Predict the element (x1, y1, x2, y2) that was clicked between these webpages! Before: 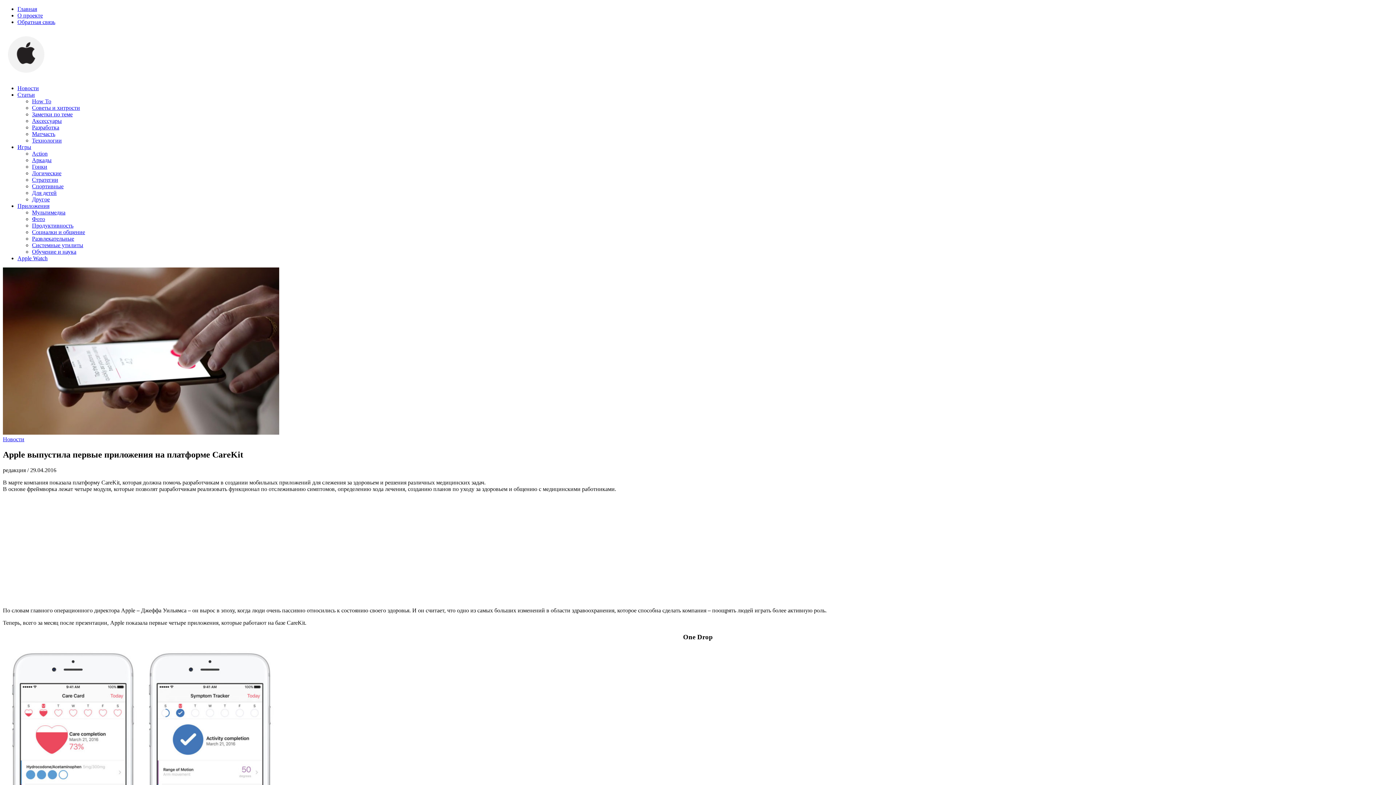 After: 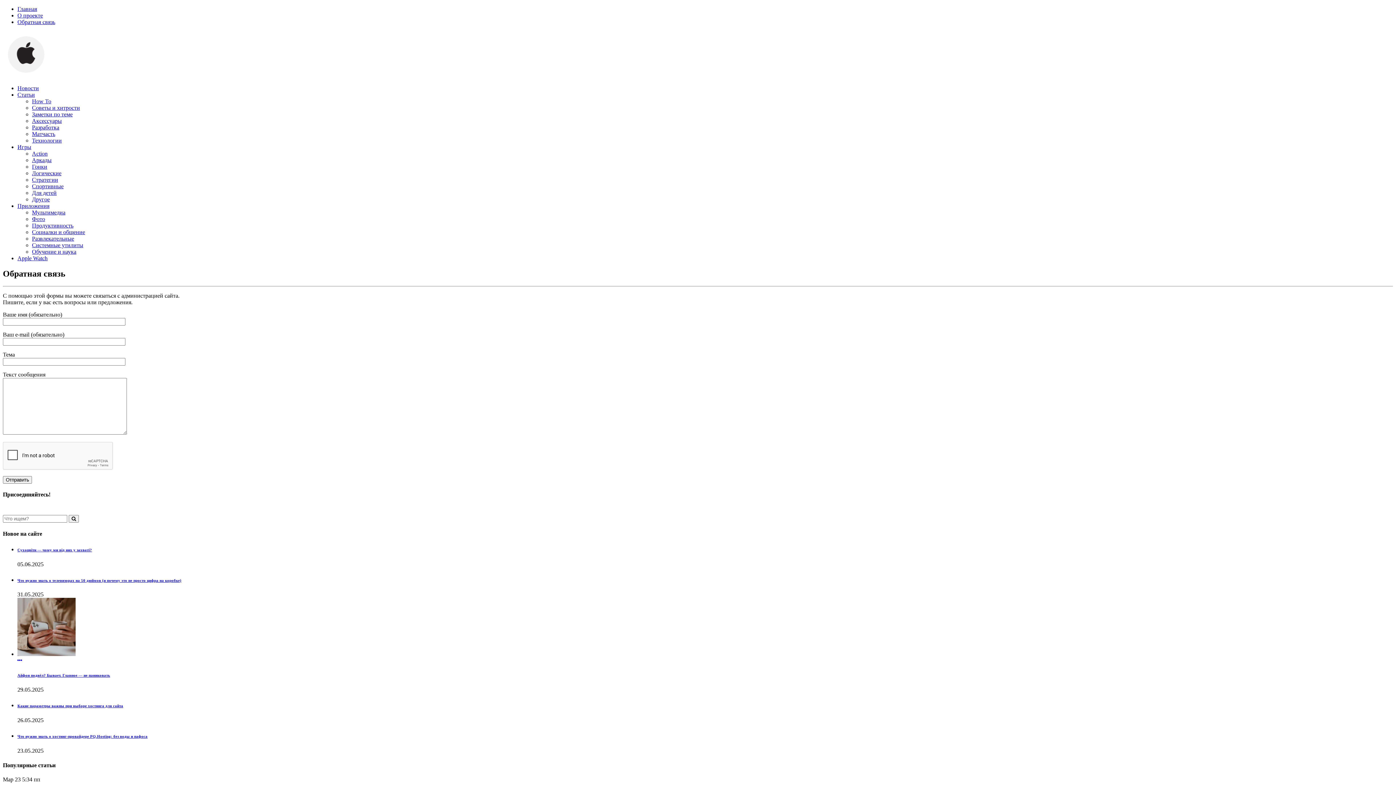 Action: bbox: (17, 18, 55, 25) label: Обратная связь